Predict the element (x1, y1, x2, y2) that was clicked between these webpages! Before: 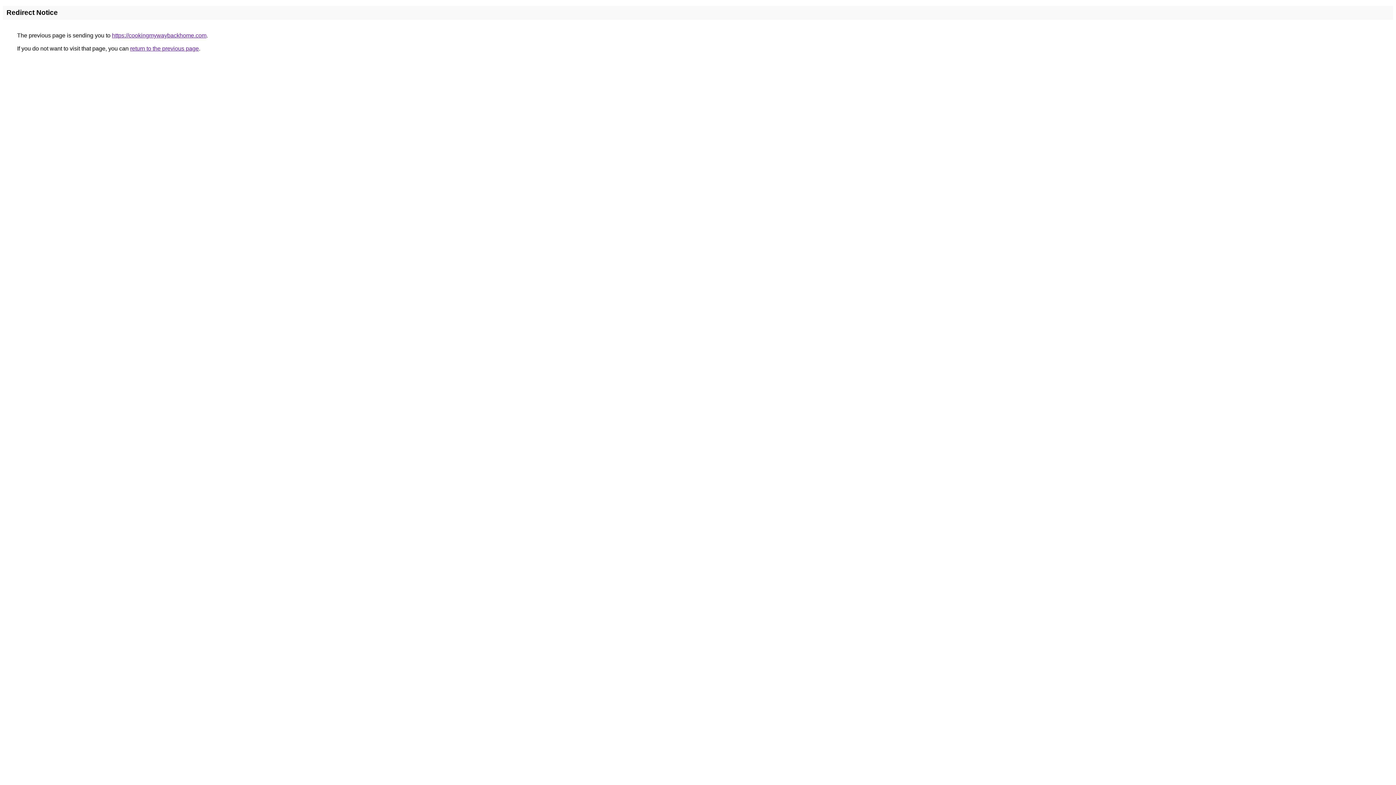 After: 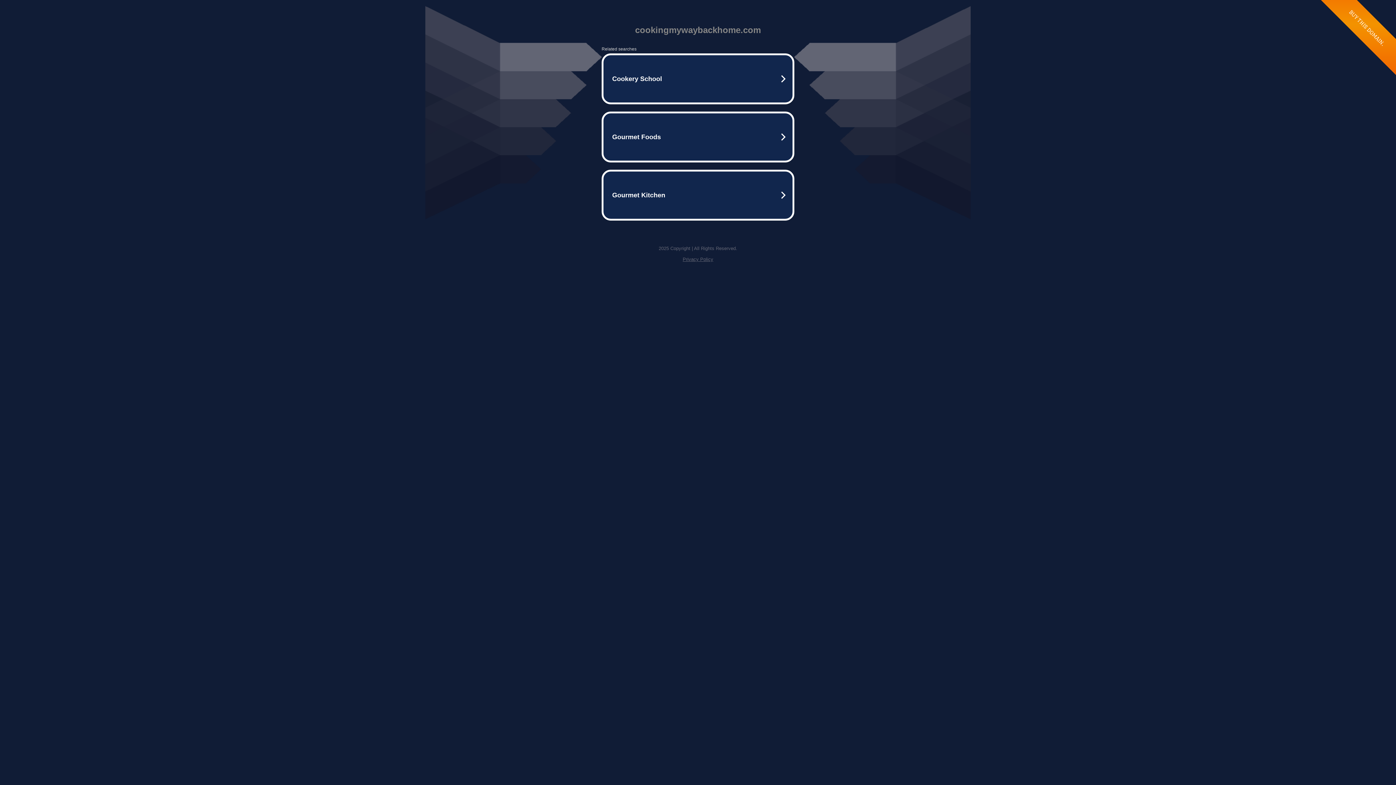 Action: bbox: (112, 32, 206, 38) label: https://cookingmywaybackhome.com